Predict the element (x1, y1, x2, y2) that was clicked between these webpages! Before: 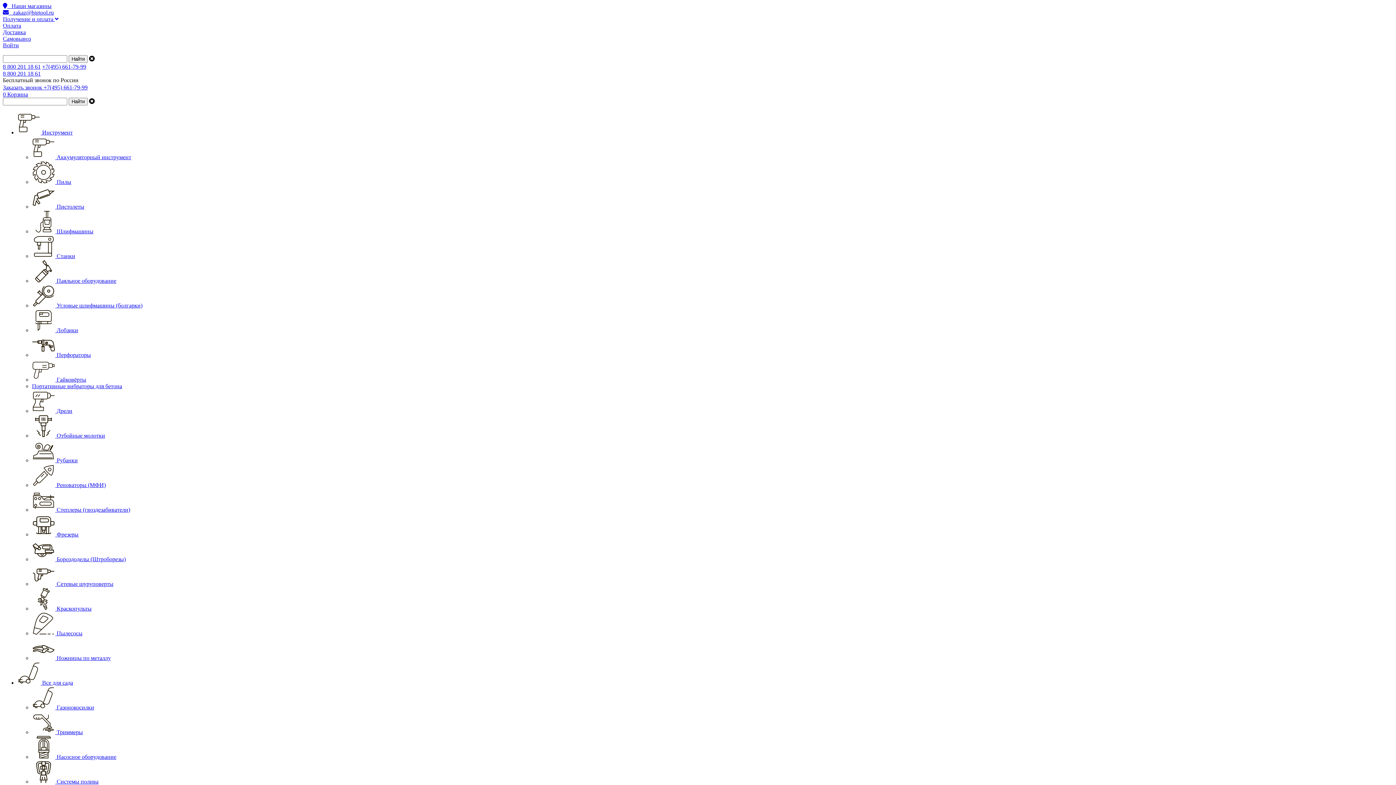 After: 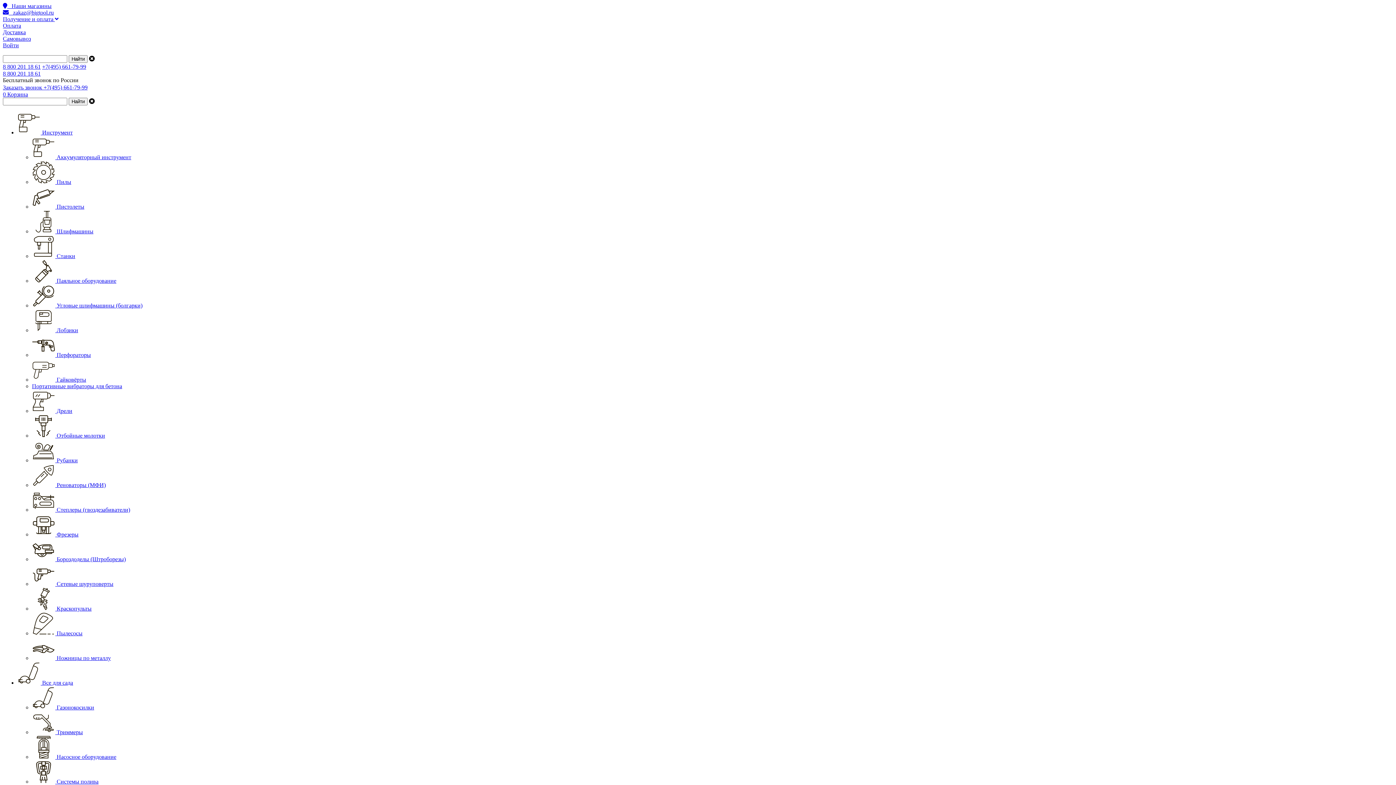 Action: label:  Ножницы по металлу bbox: (32, 655, 110, 661)